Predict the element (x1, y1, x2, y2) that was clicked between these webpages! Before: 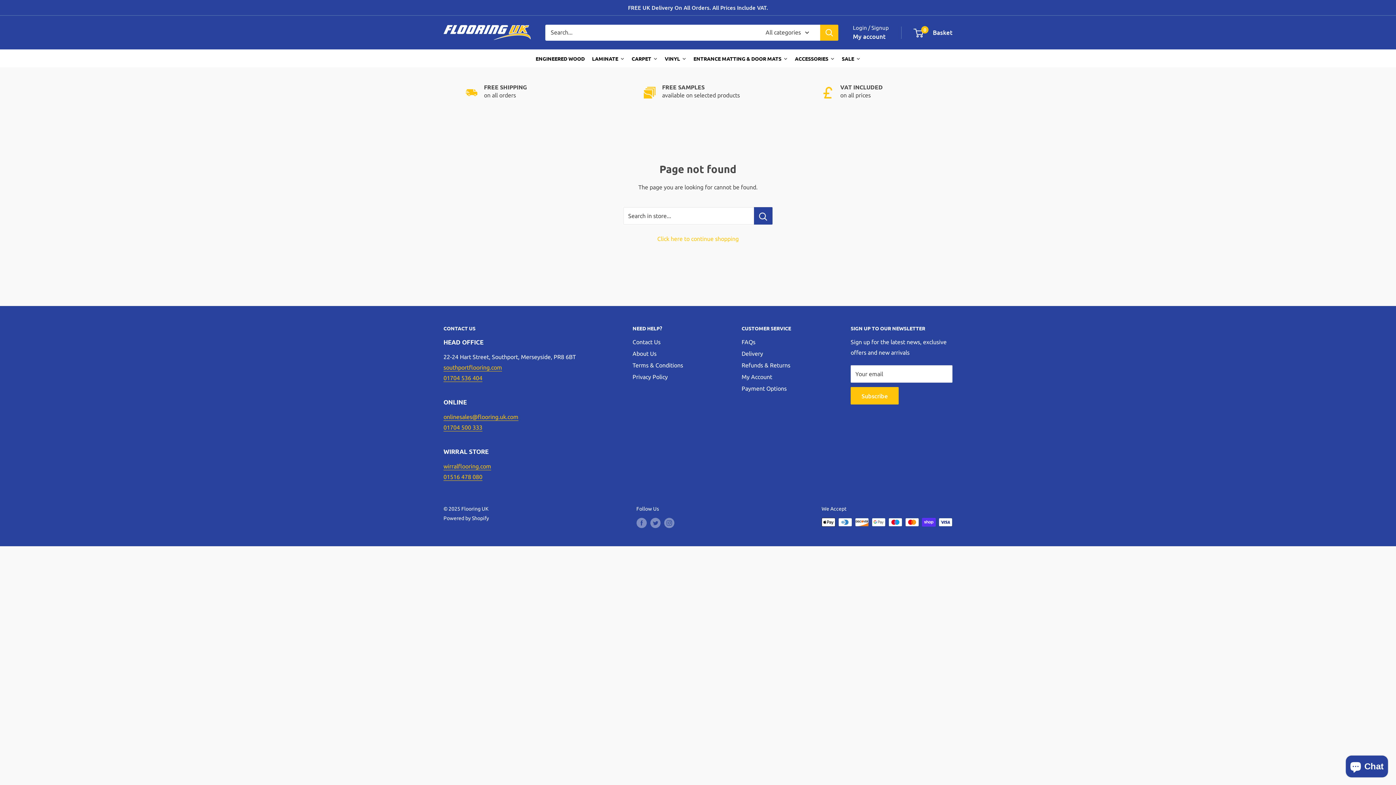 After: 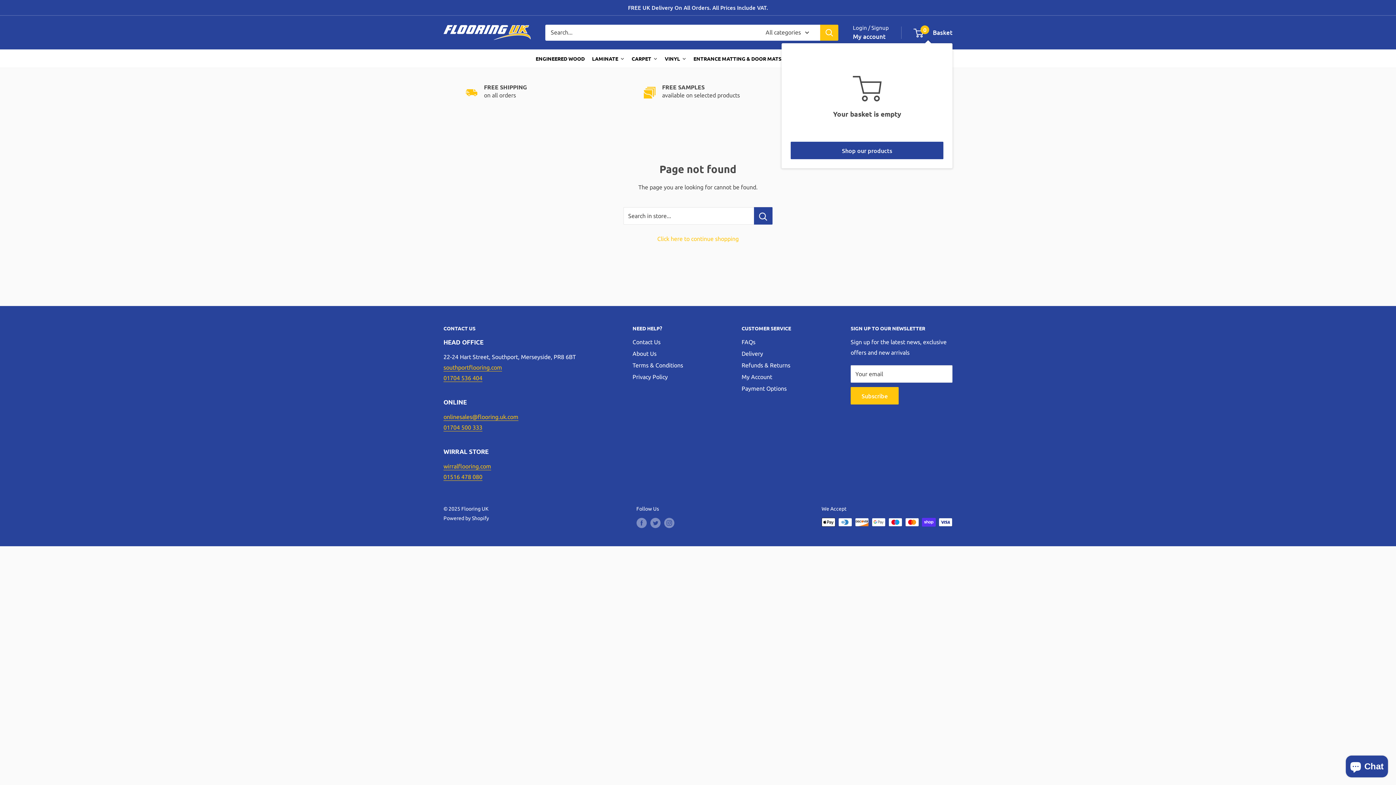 Action: label: 0
 Basket bbox: (914, 26, 952, 38)